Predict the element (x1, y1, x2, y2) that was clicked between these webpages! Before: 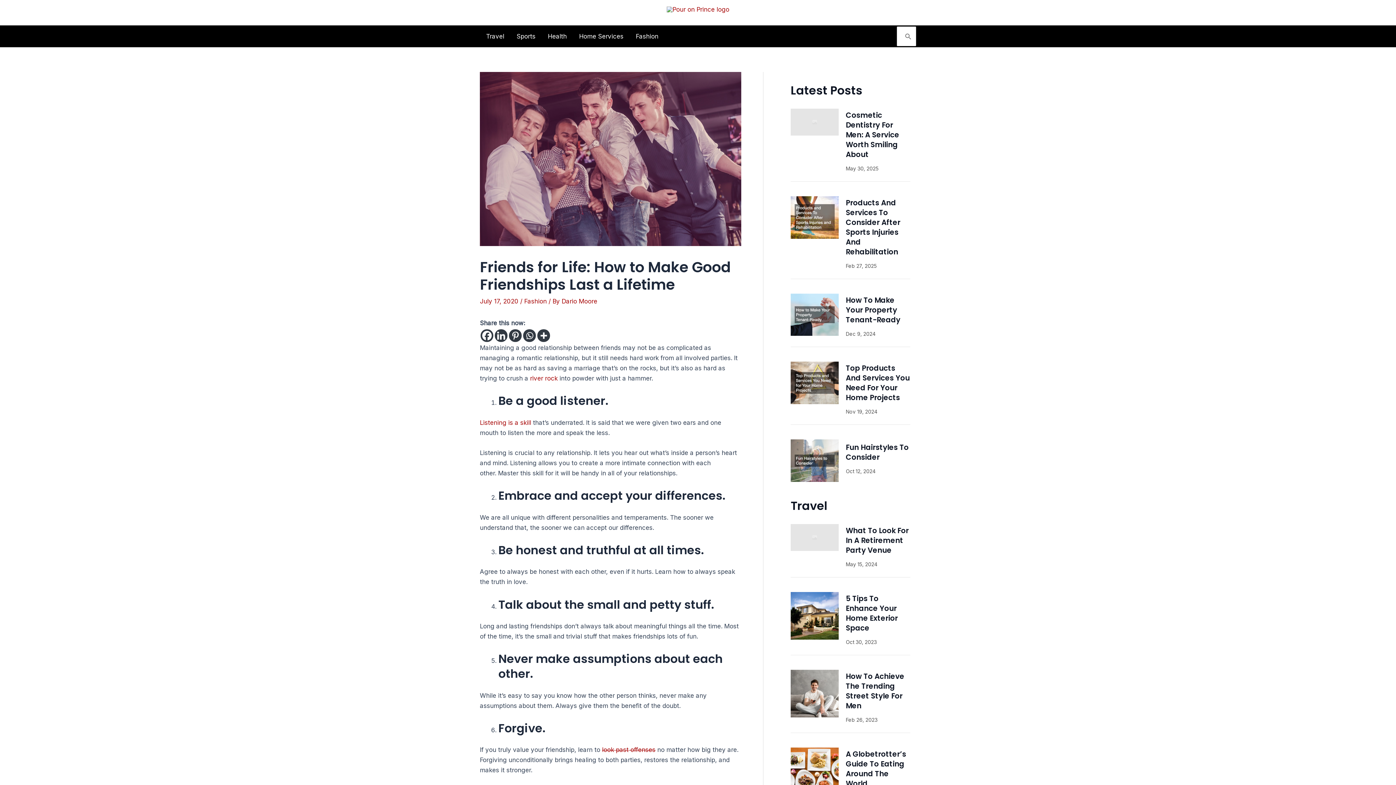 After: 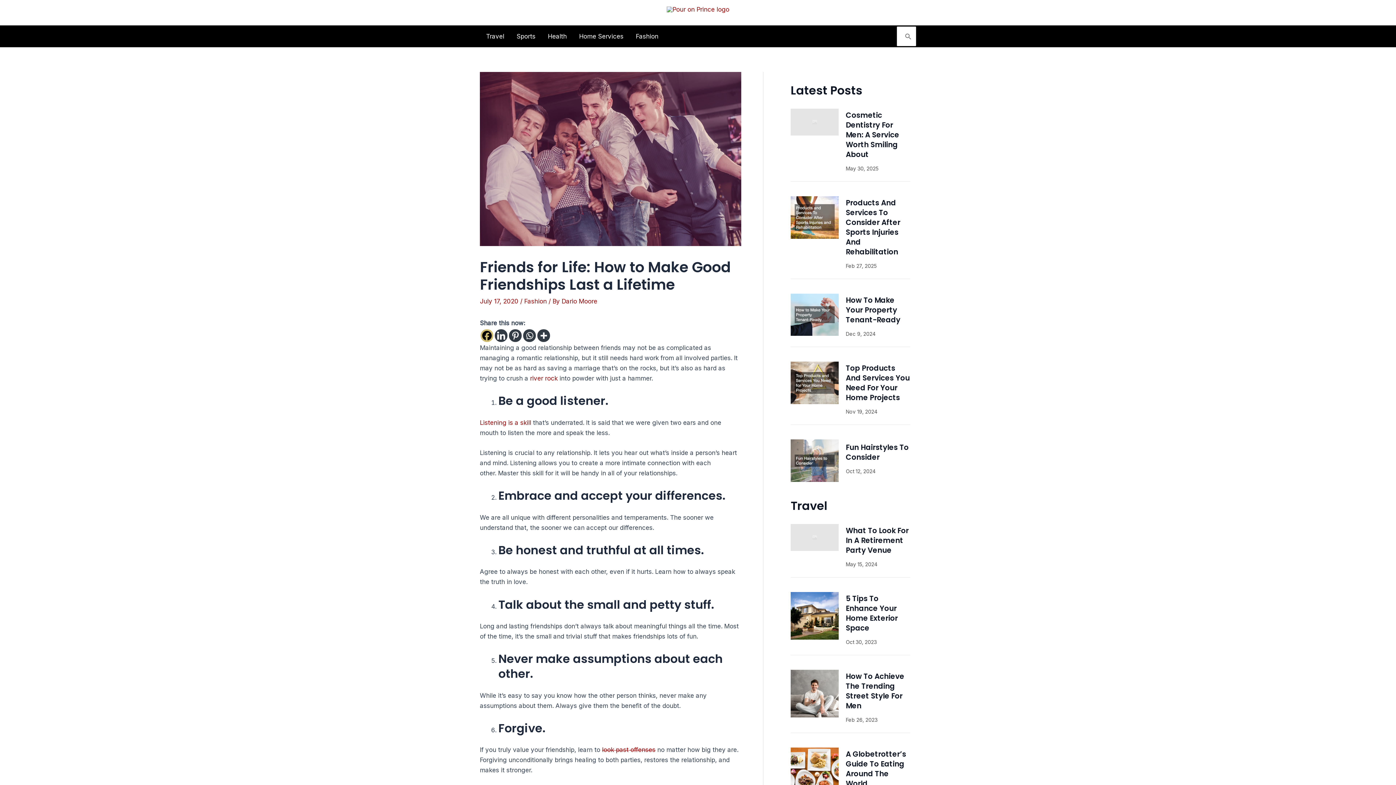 Action: bbox: (480, 329, 493, 342) label: Facebook